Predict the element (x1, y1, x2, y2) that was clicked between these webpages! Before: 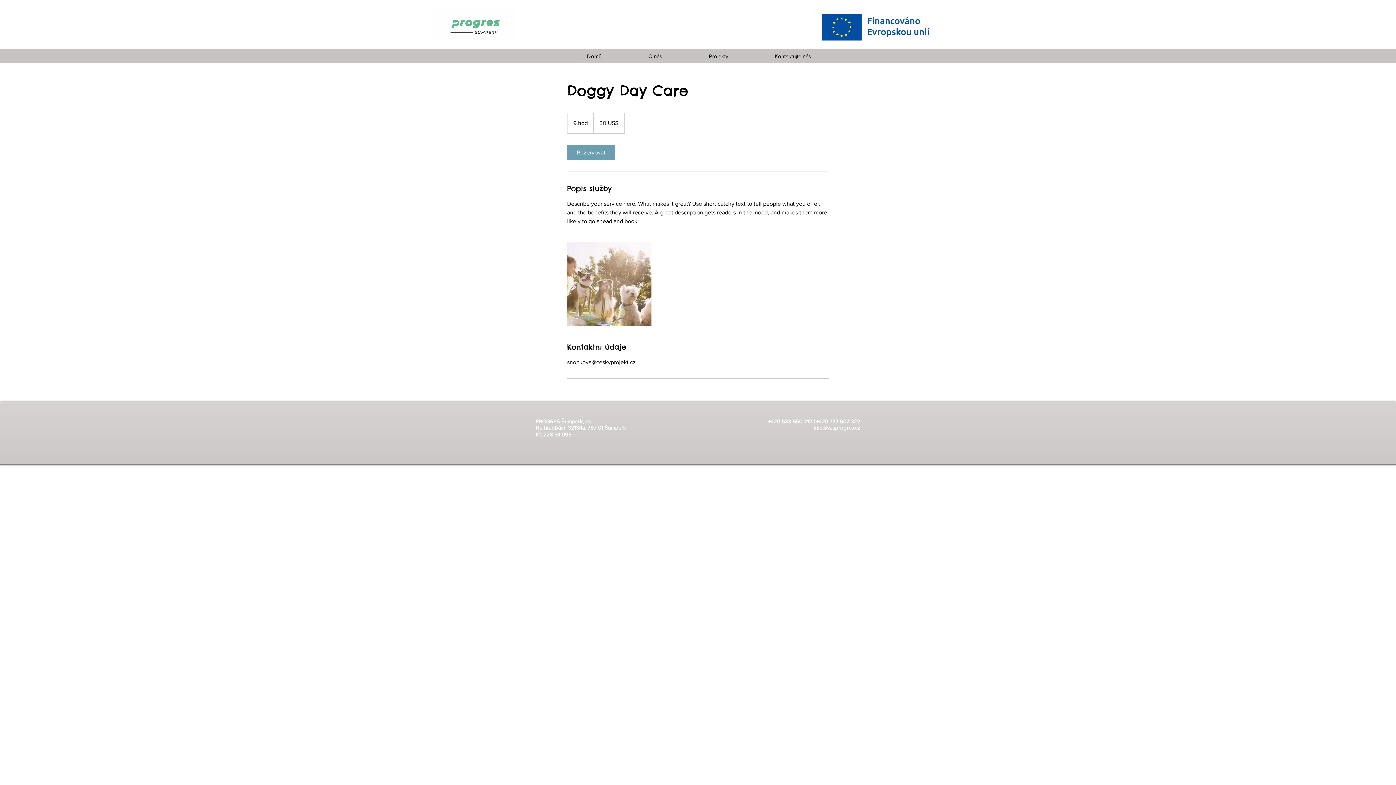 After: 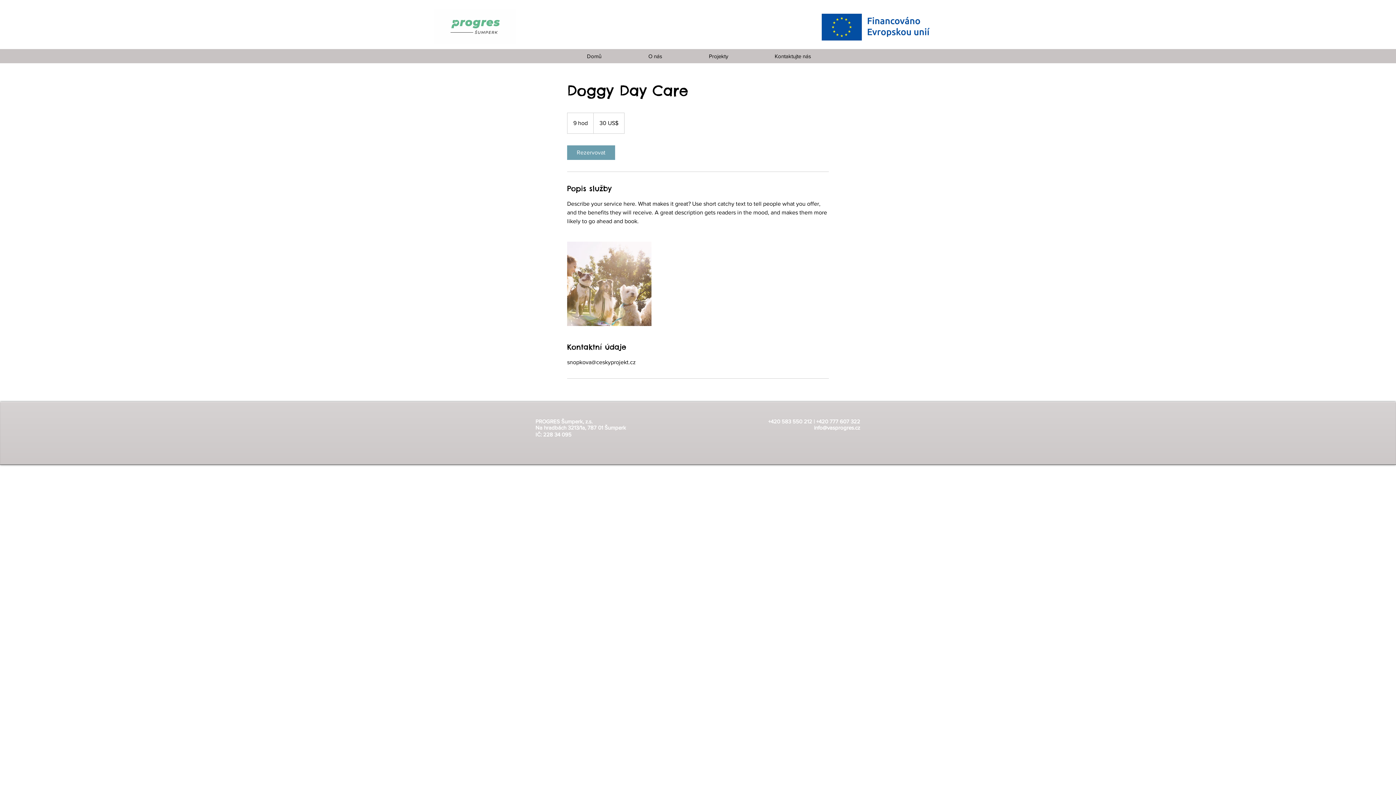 Action: label: info@vasprogres.cz bbox: (814, 424, 860, 430)